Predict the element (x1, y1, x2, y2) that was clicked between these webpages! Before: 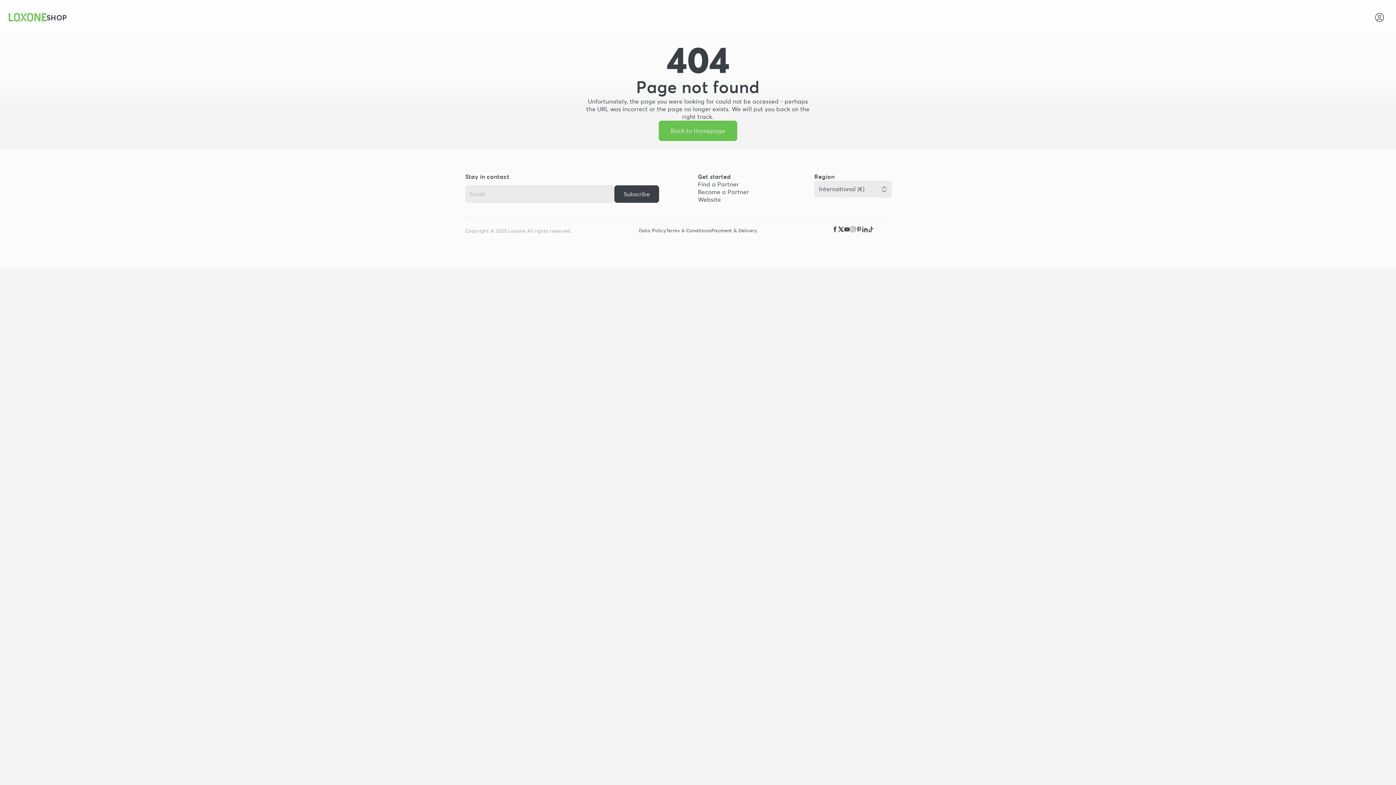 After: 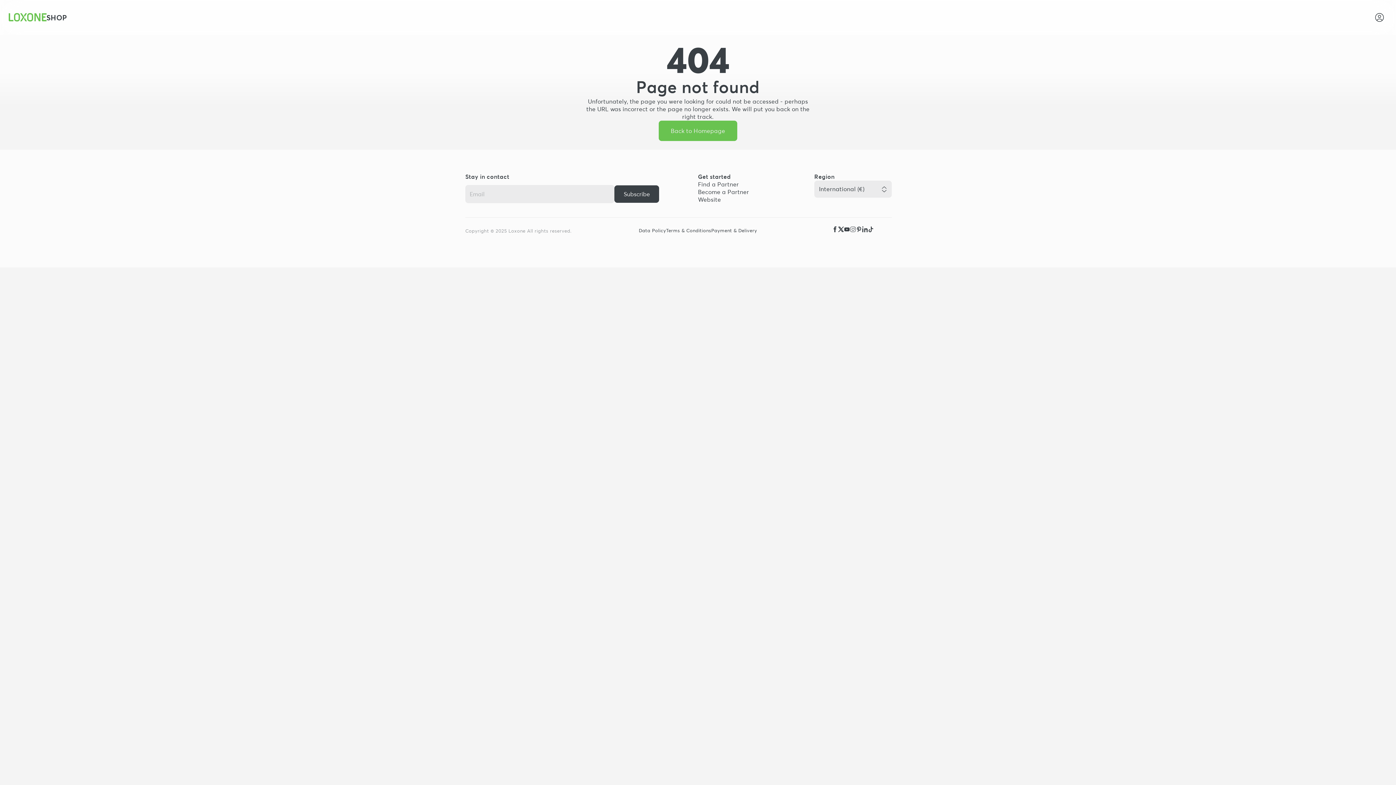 Action: bbox: (850, 226, 856, 244)